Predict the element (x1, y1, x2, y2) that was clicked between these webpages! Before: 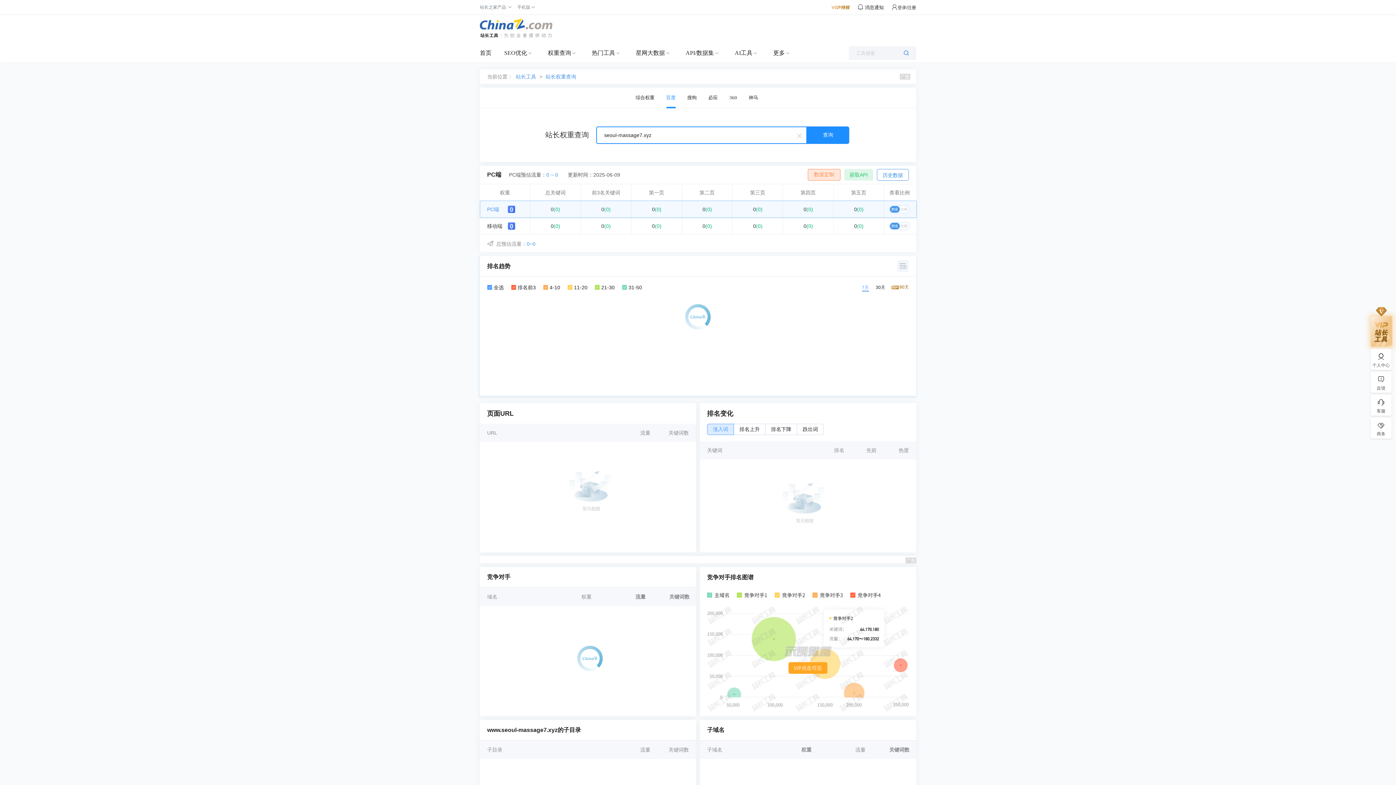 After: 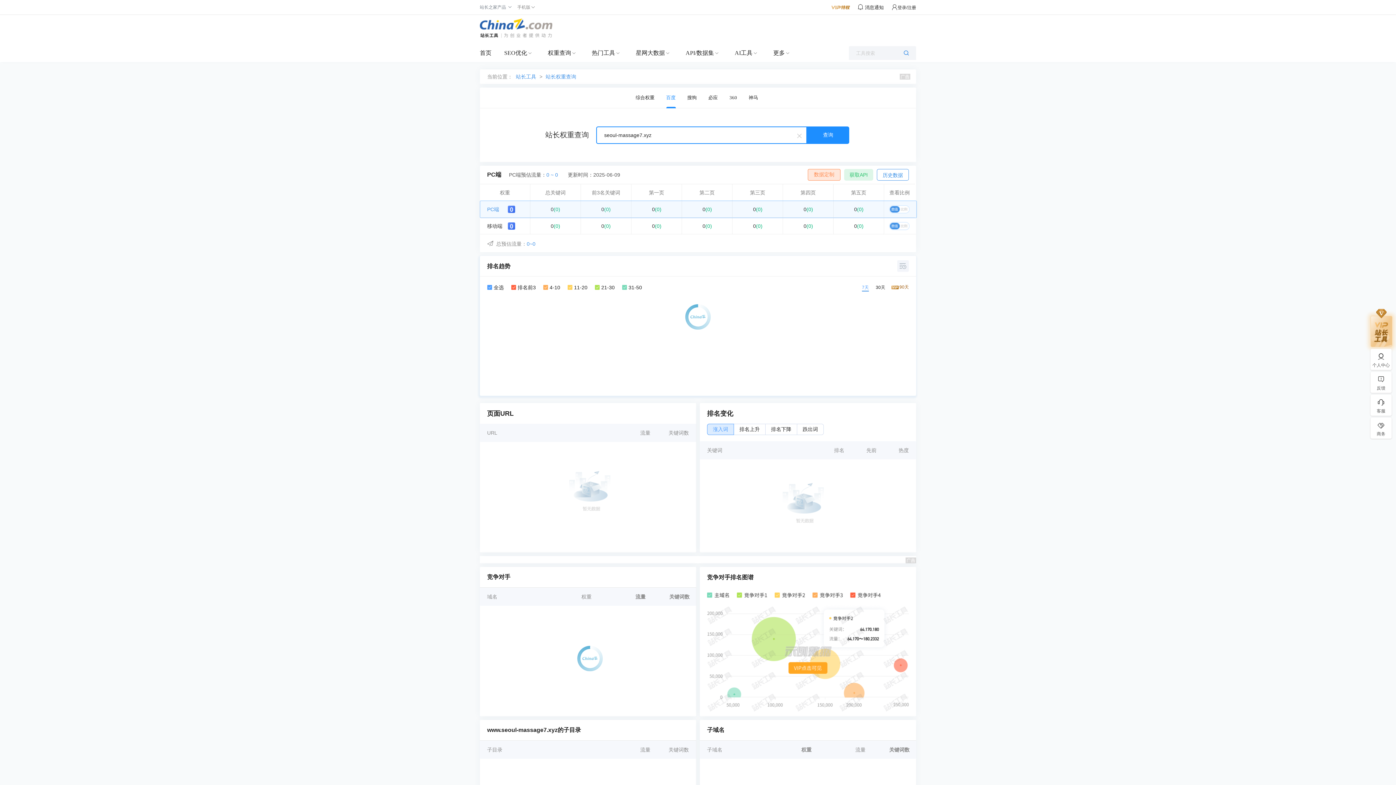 Action: label: 0(0) bbox: (734, 202, 781, 216)